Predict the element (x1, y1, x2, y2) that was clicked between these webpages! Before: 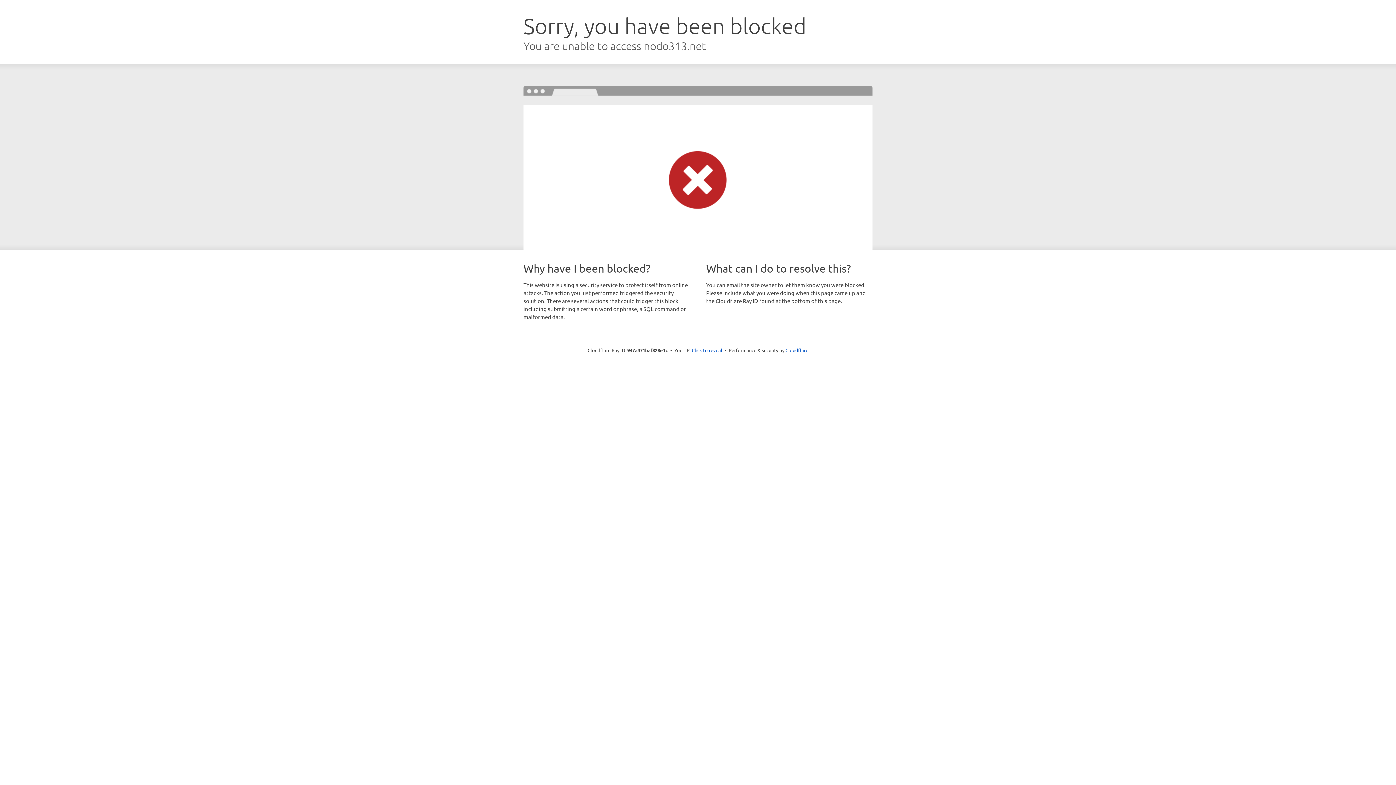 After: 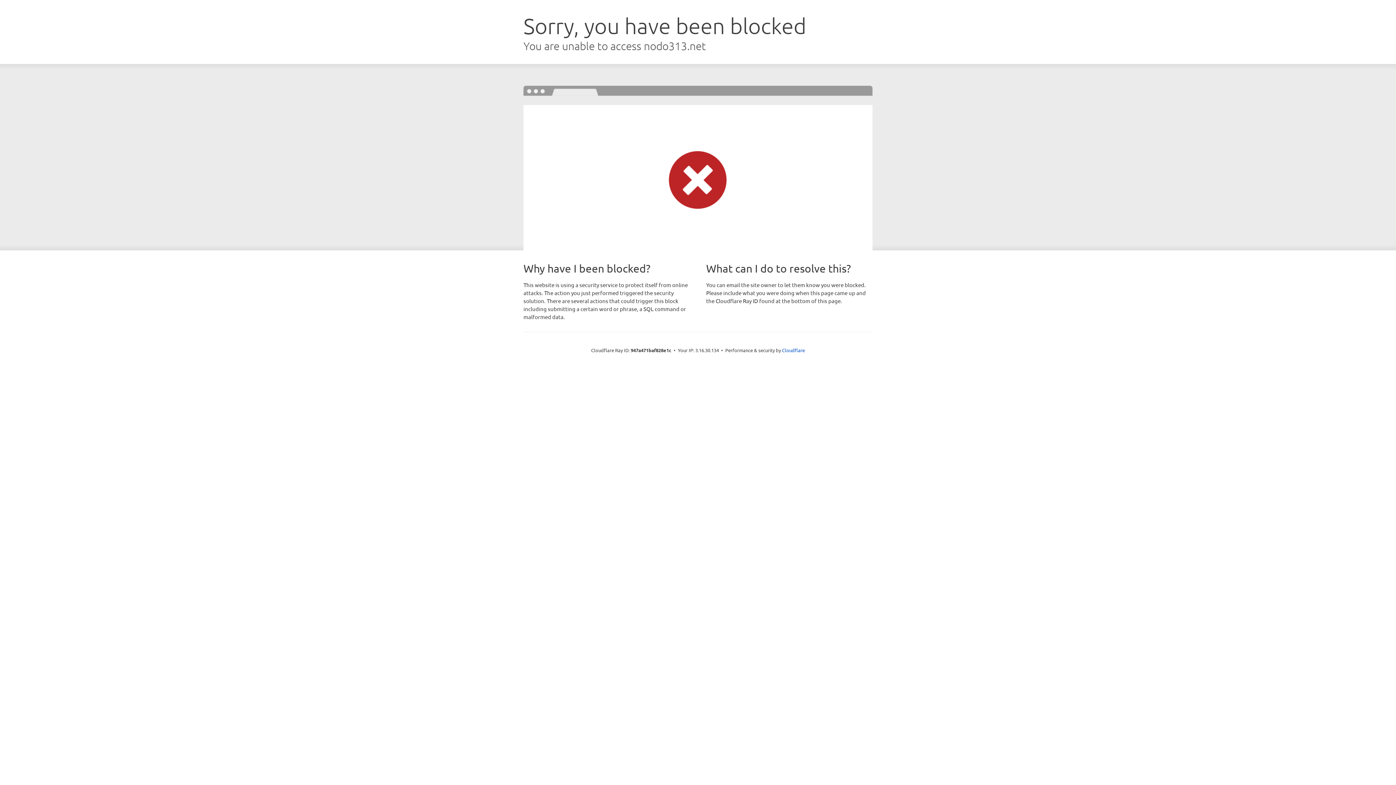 Action: bbox: (692, 346, 722, 353) label: Click to reveal